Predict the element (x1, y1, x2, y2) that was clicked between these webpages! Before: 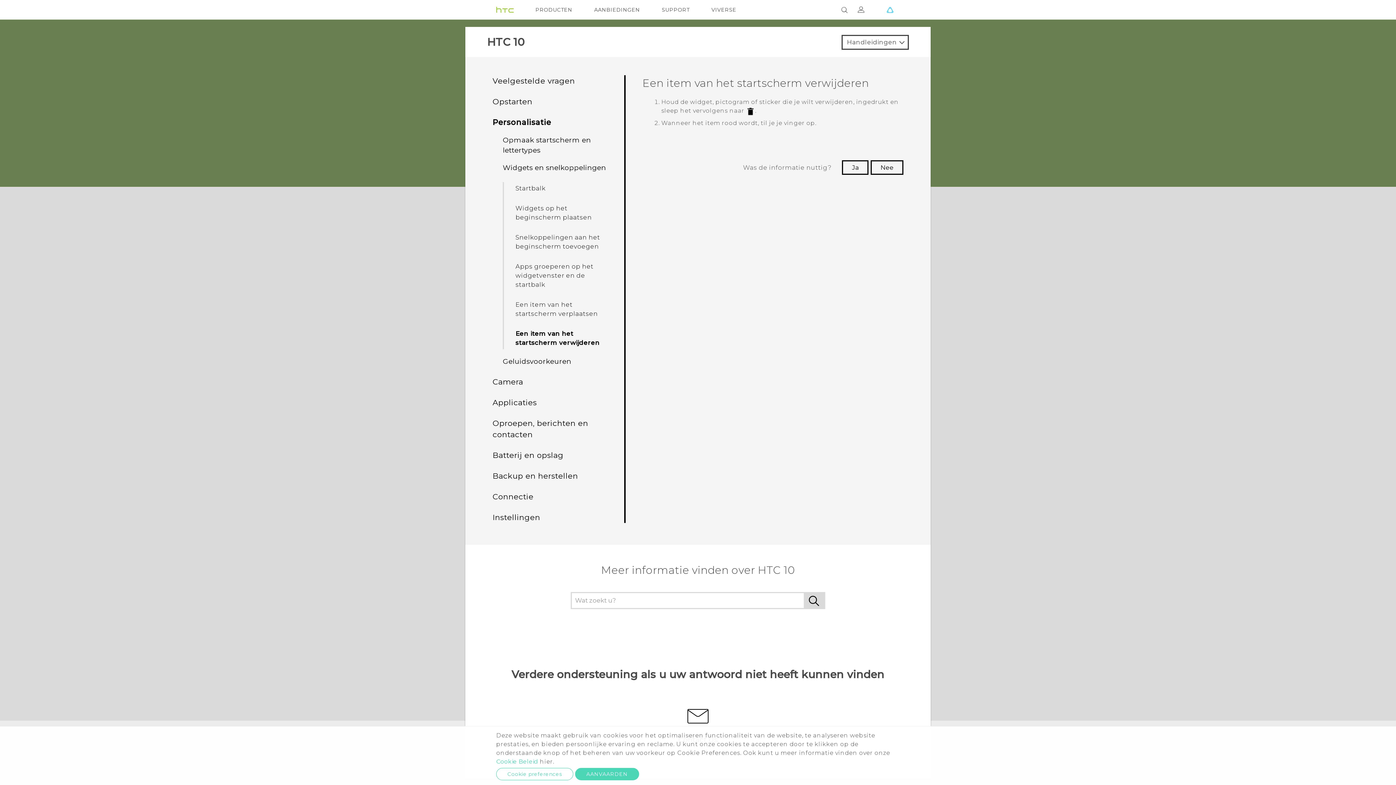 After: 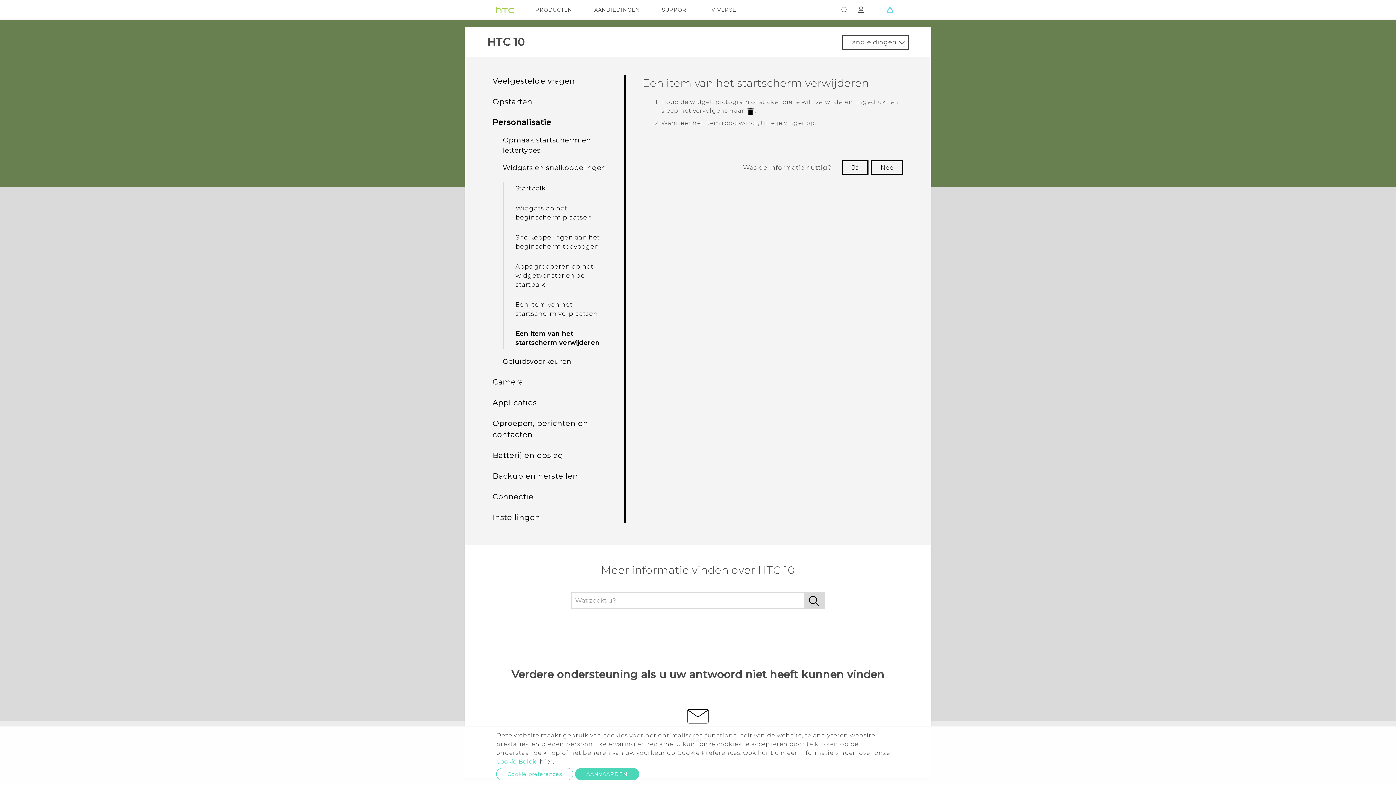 Action: label: Een item van het startscherm verwijderen bbox: (512, 327, 608, 349)